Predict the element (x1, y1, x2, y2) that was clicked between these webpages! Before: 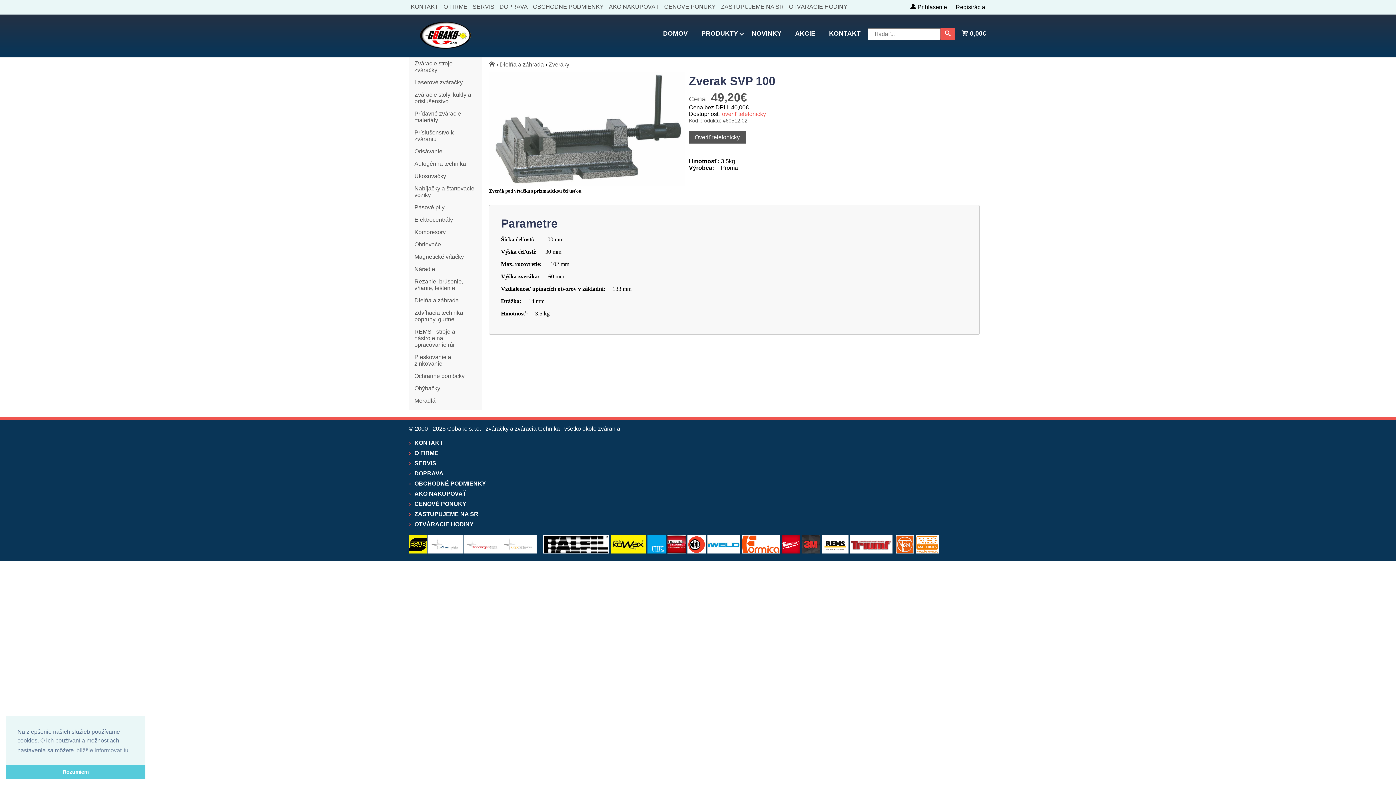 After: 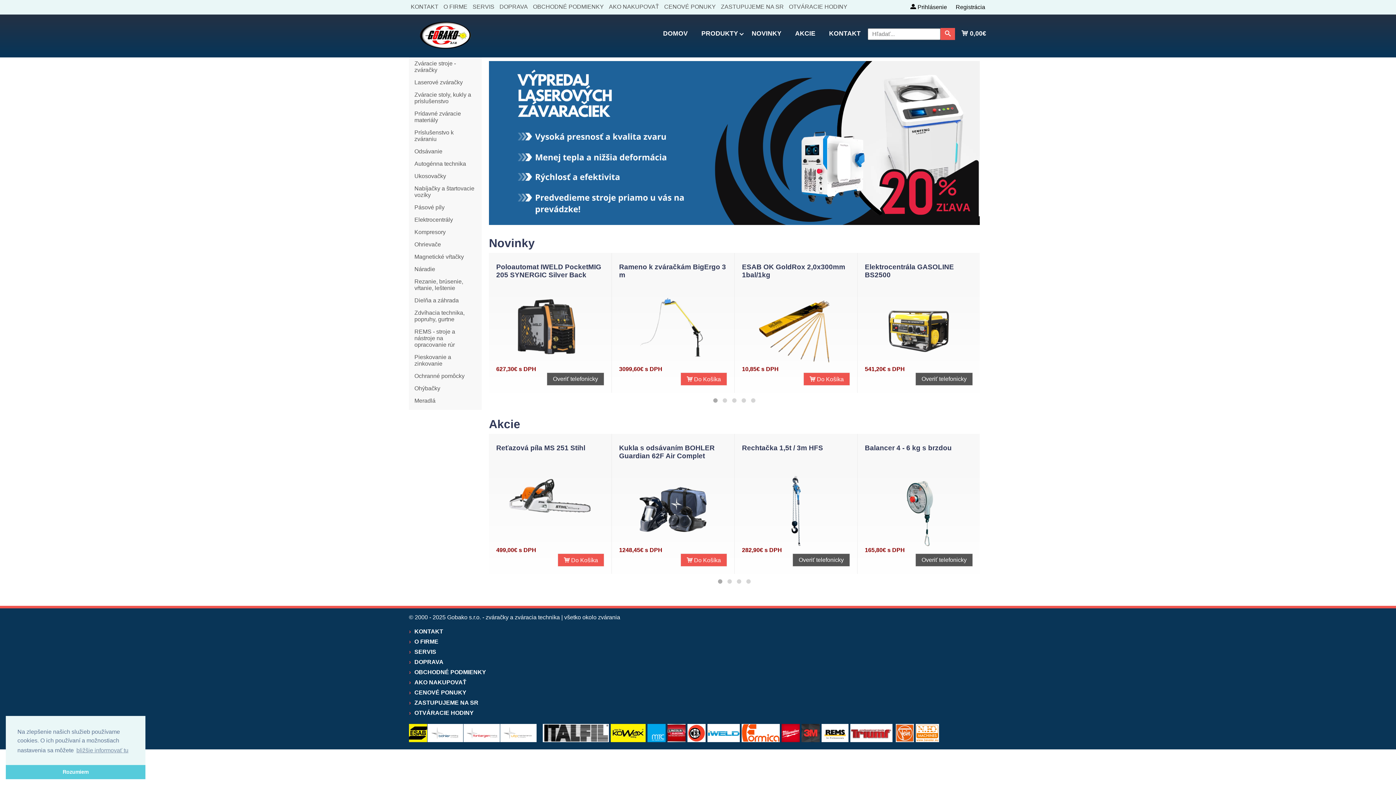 Action: bbox: (489, 61, 494, 67)